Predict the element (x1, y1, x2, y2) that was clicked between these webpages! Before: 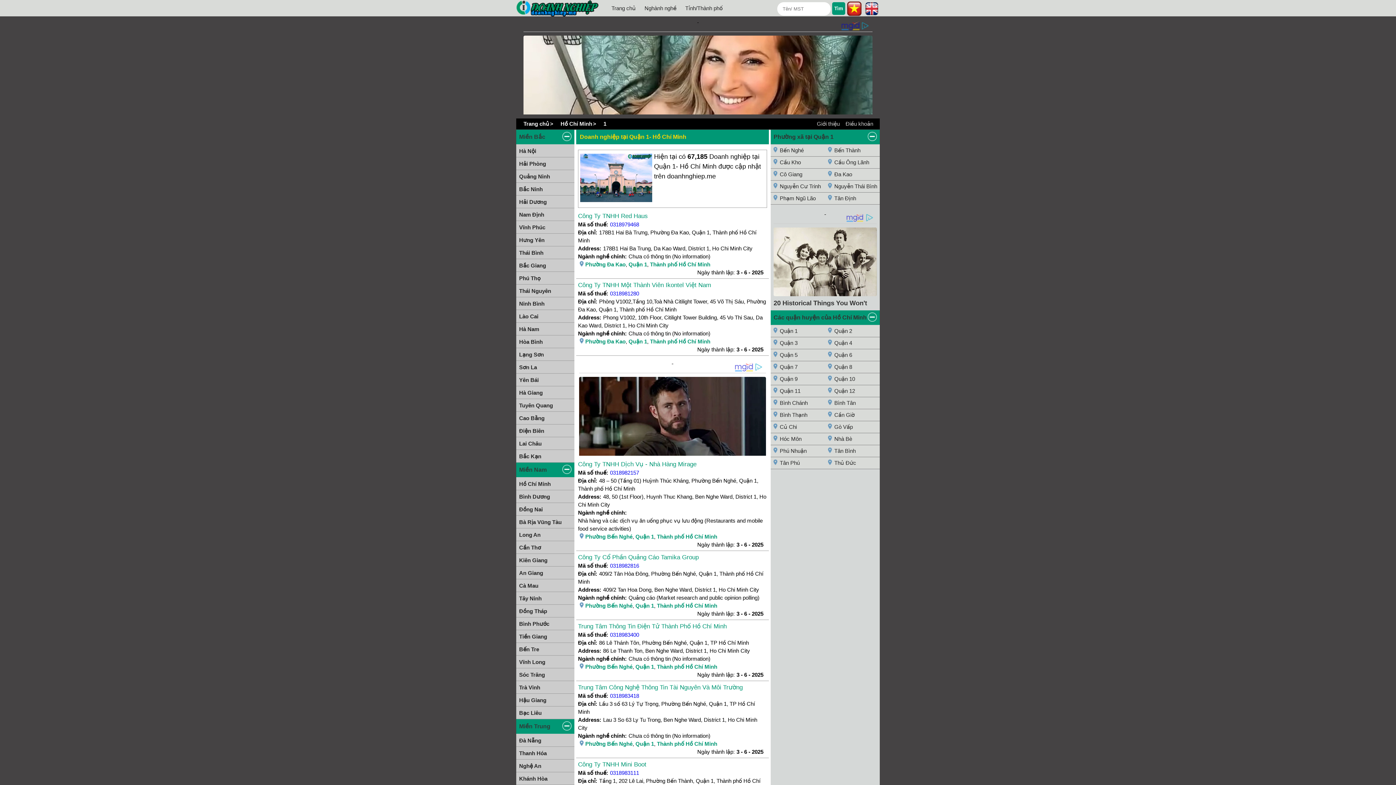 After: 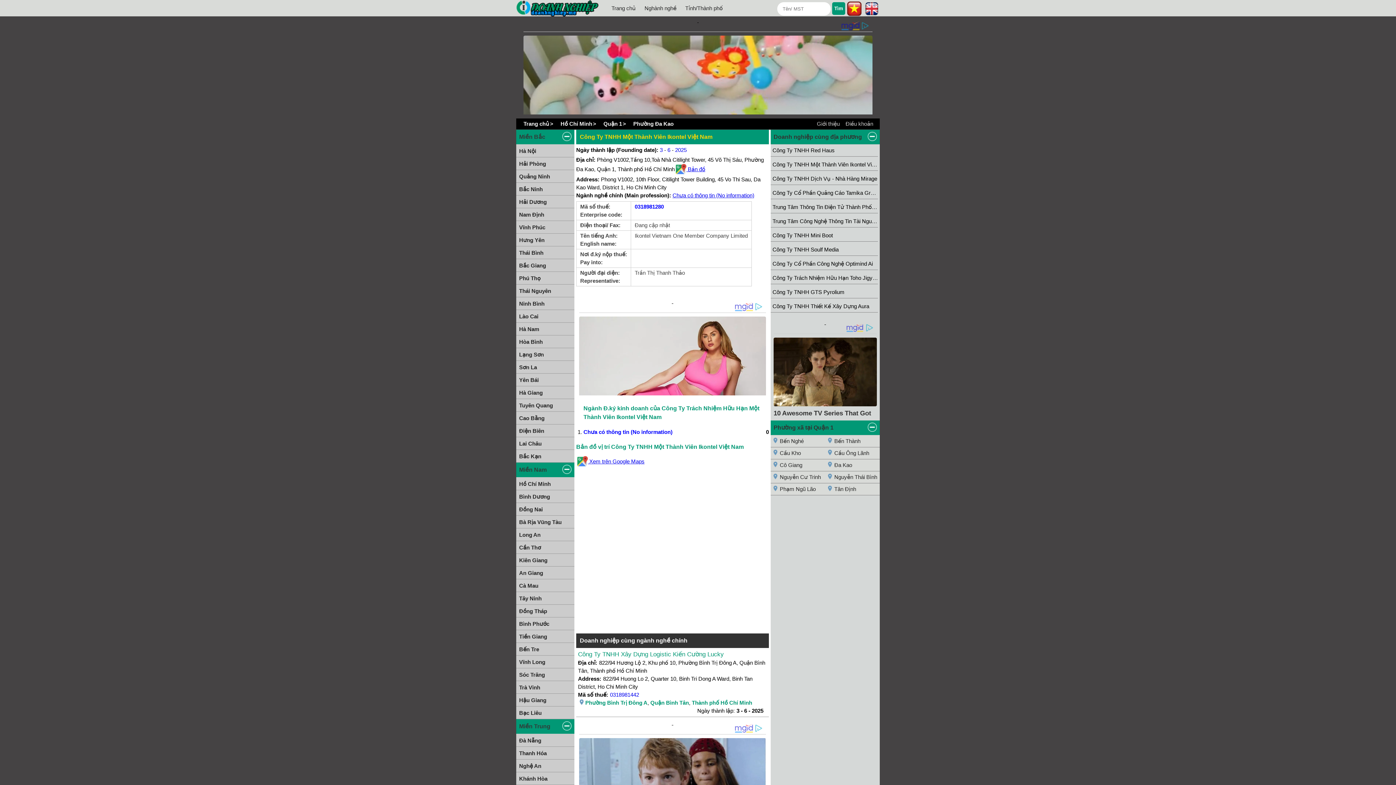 Action: bbox: (610, 290, 639, 296) label: 0318981280